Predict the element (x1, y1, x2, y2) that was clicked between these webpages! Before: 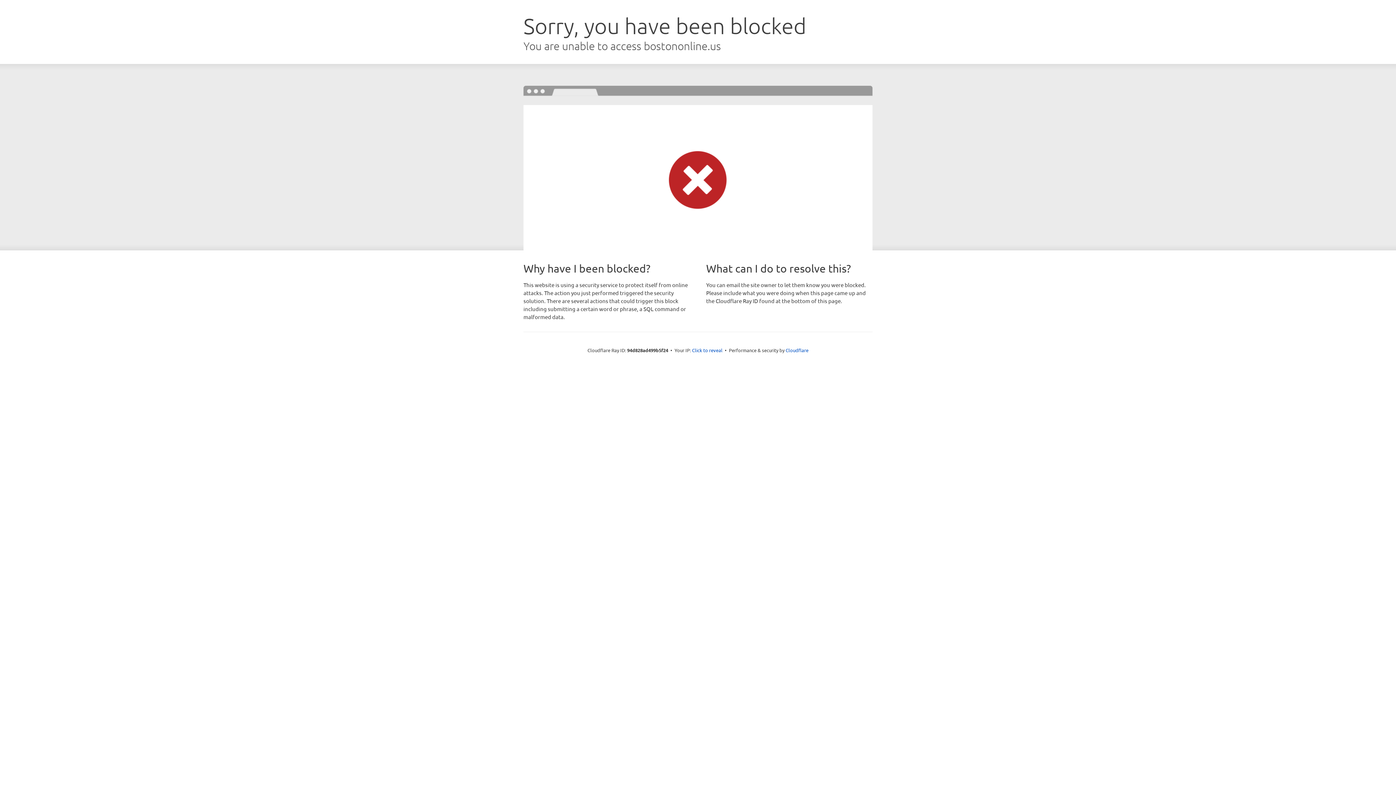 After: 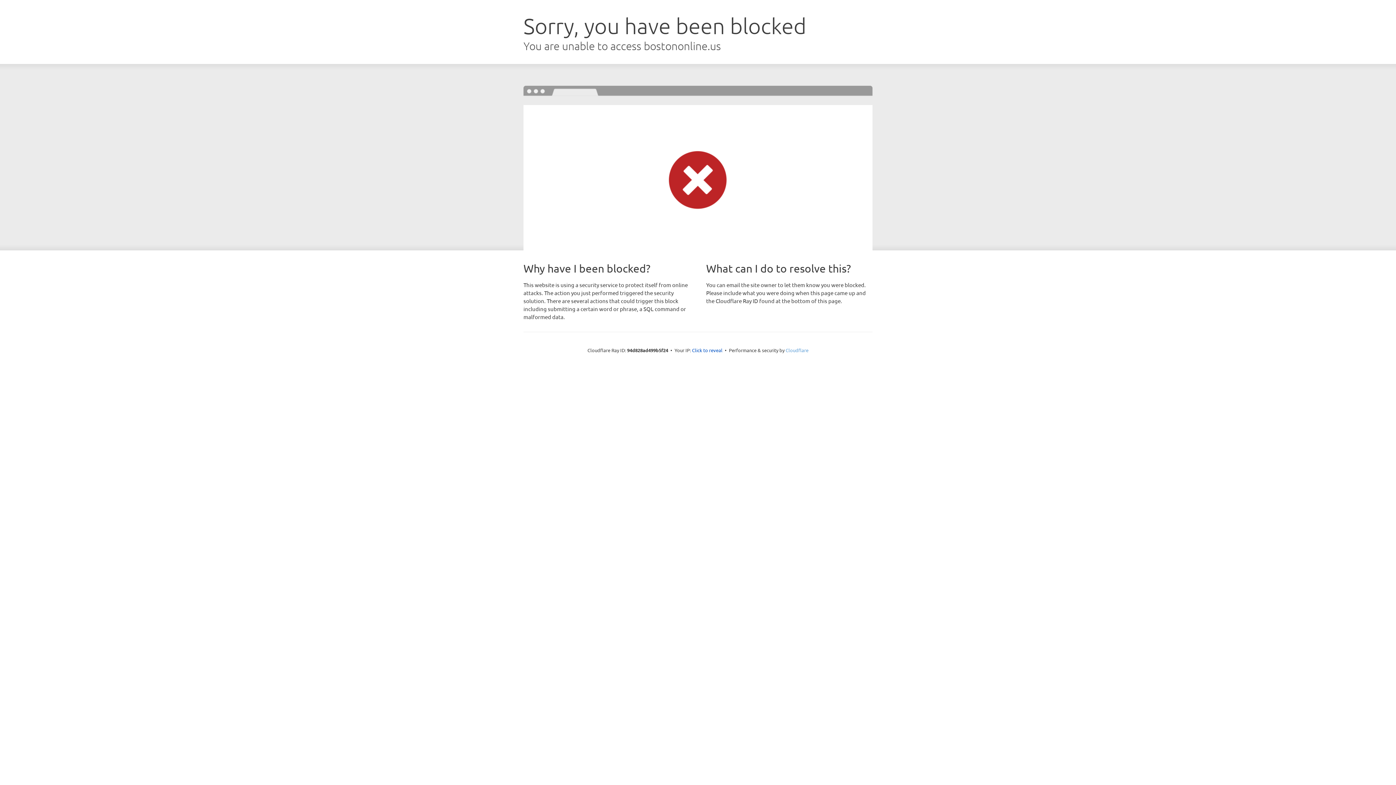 Action: label: Cloudflare bbox: (785, 347, 808, 353)